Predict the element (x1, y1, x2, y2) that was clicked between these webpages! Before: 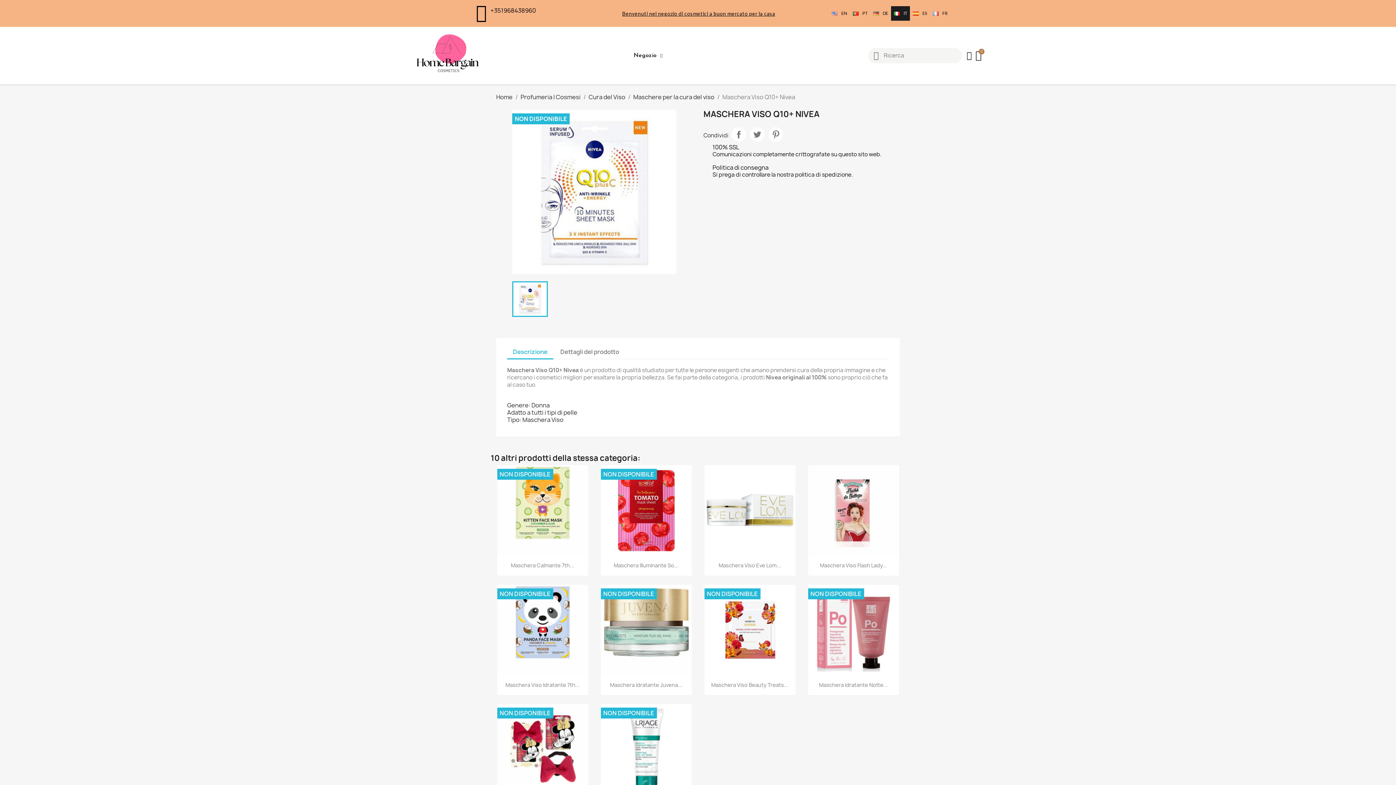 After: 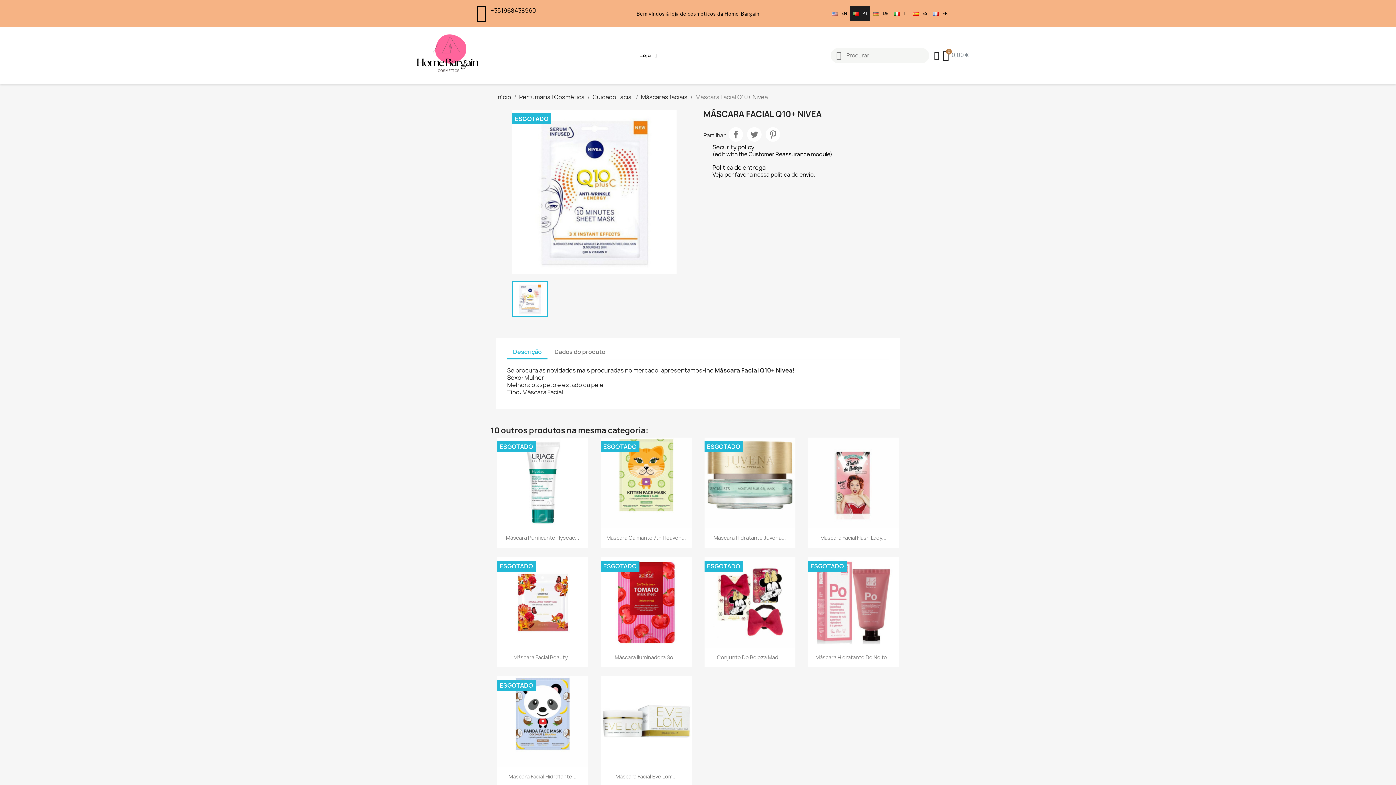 Action: bbox: (850, 6, 870, 20) label: PT